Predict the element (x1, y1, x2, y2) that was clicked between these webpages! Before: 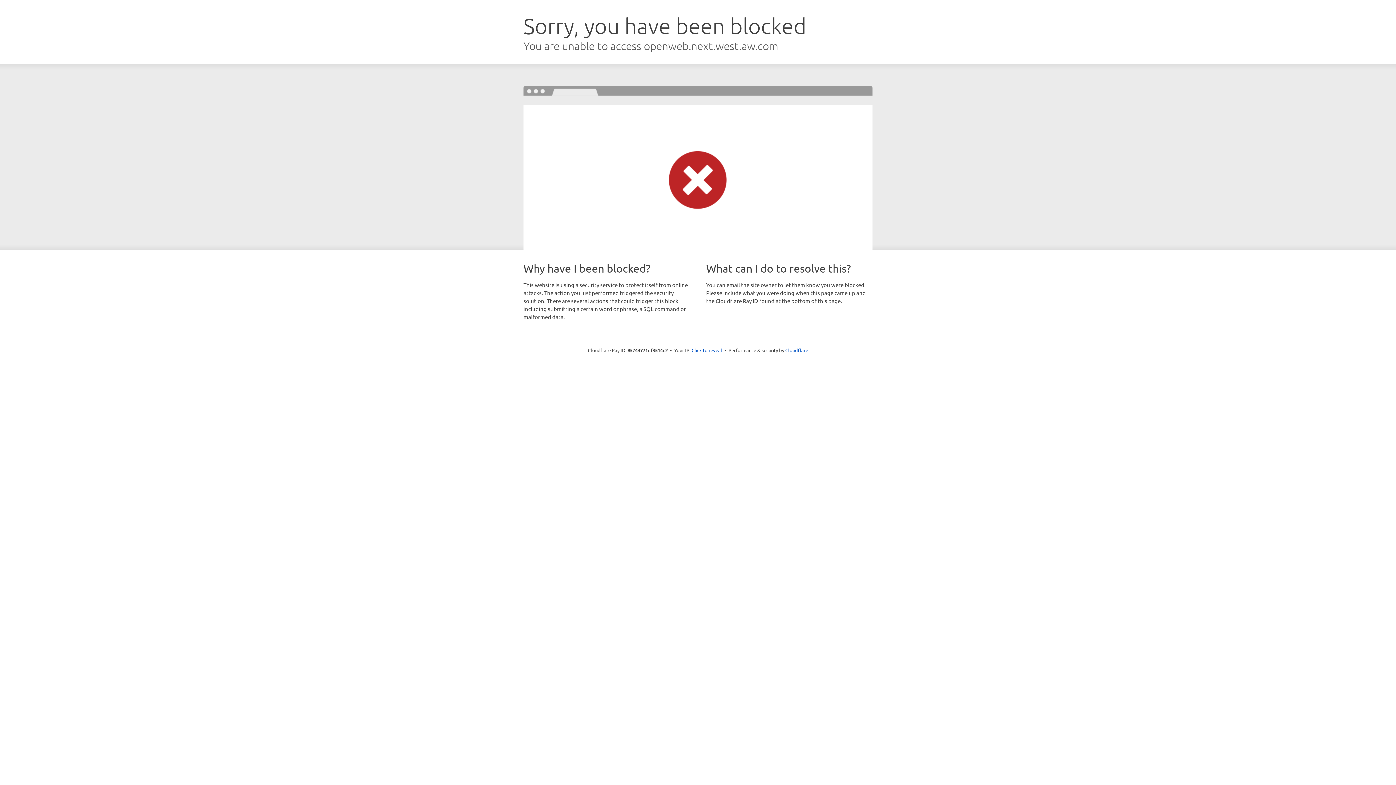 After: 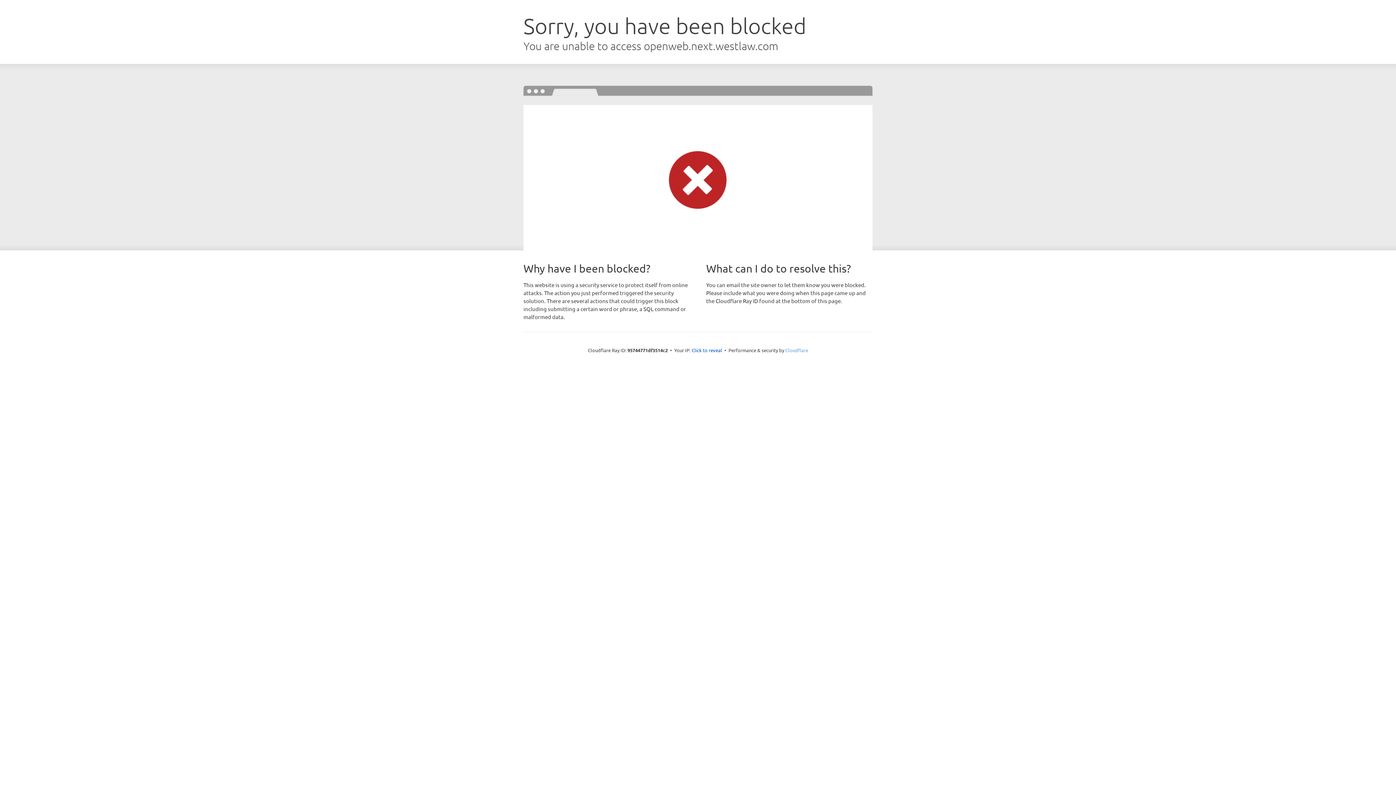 Action: bbox: (785, 347, 808, 353) label: Cloudflare